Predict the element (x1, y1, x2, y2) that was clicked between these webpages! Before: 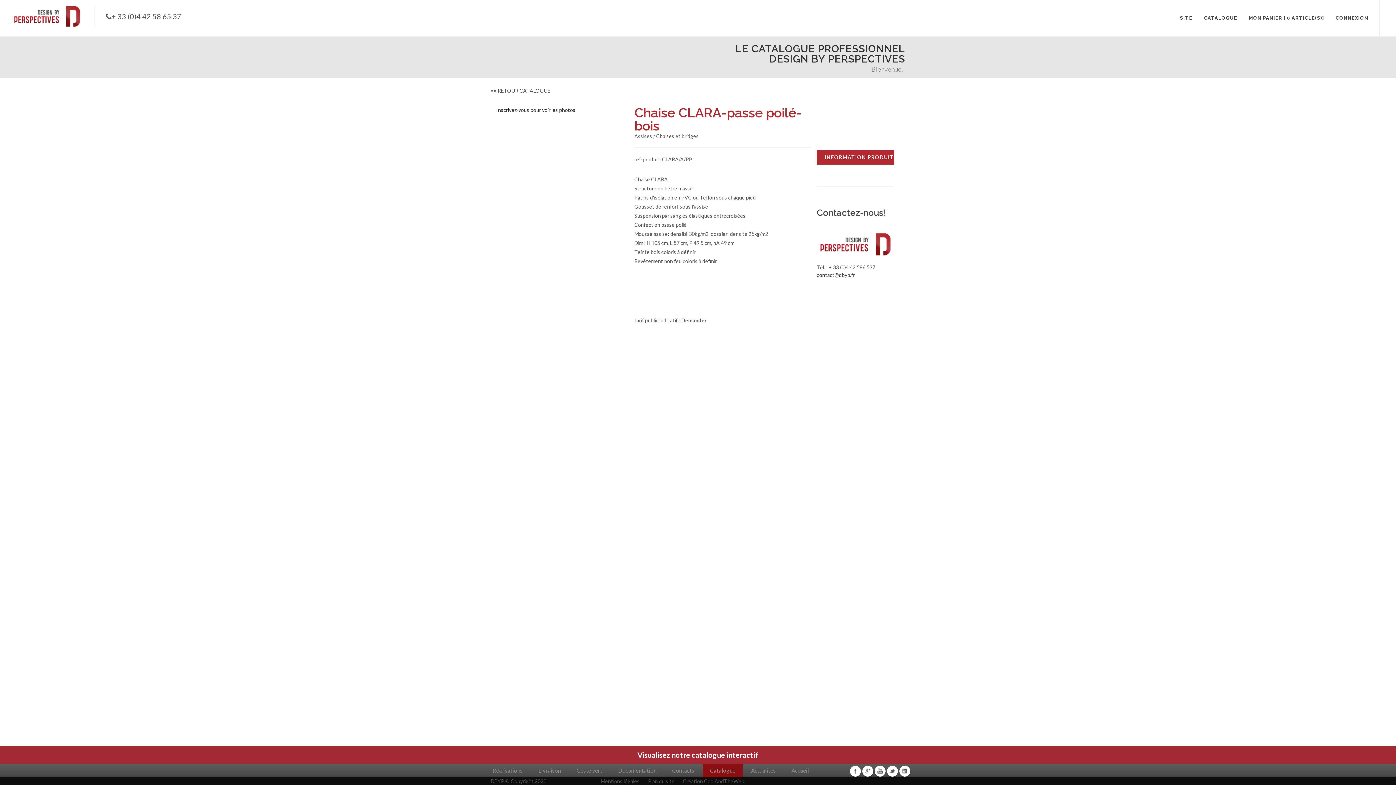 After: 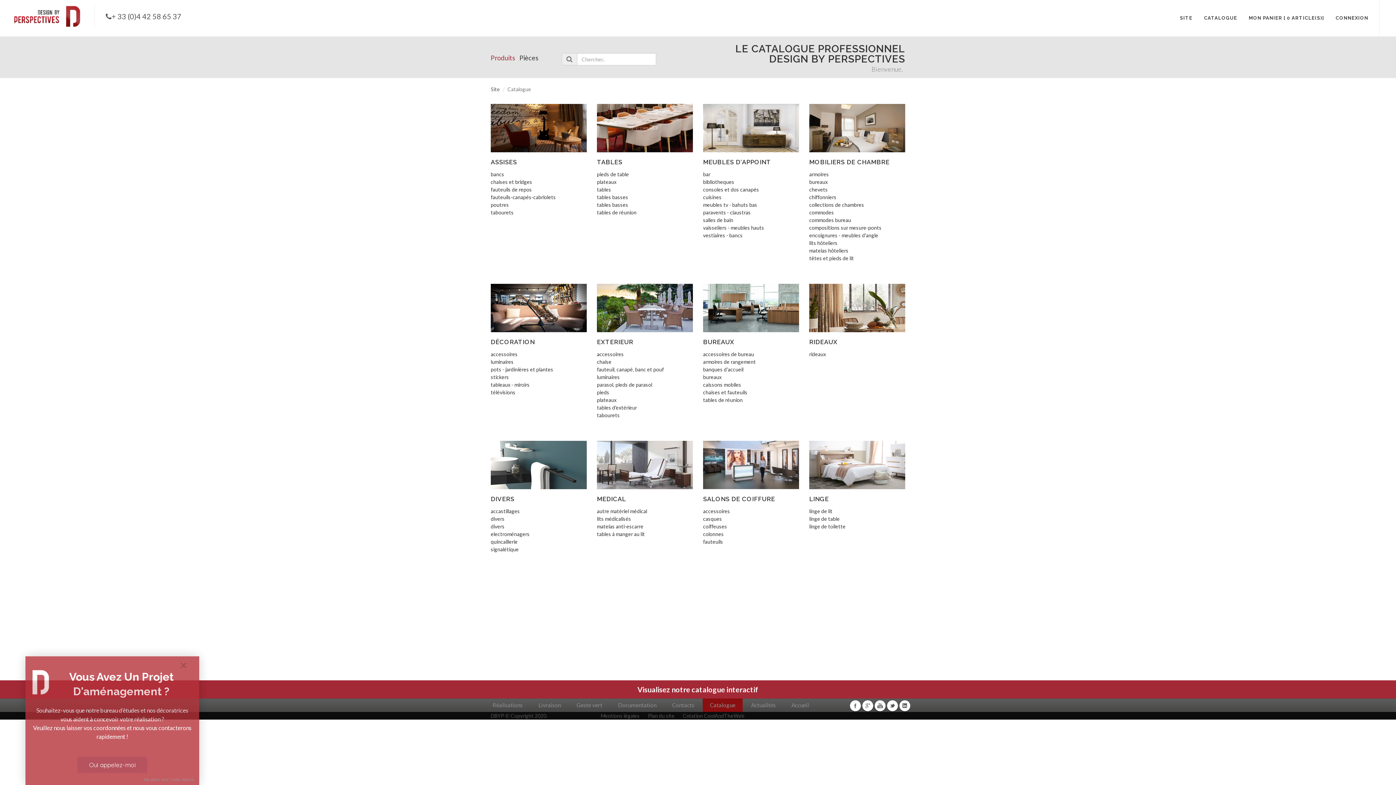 Action: bbox: (710, 767, 735, 774) label: Catalogue